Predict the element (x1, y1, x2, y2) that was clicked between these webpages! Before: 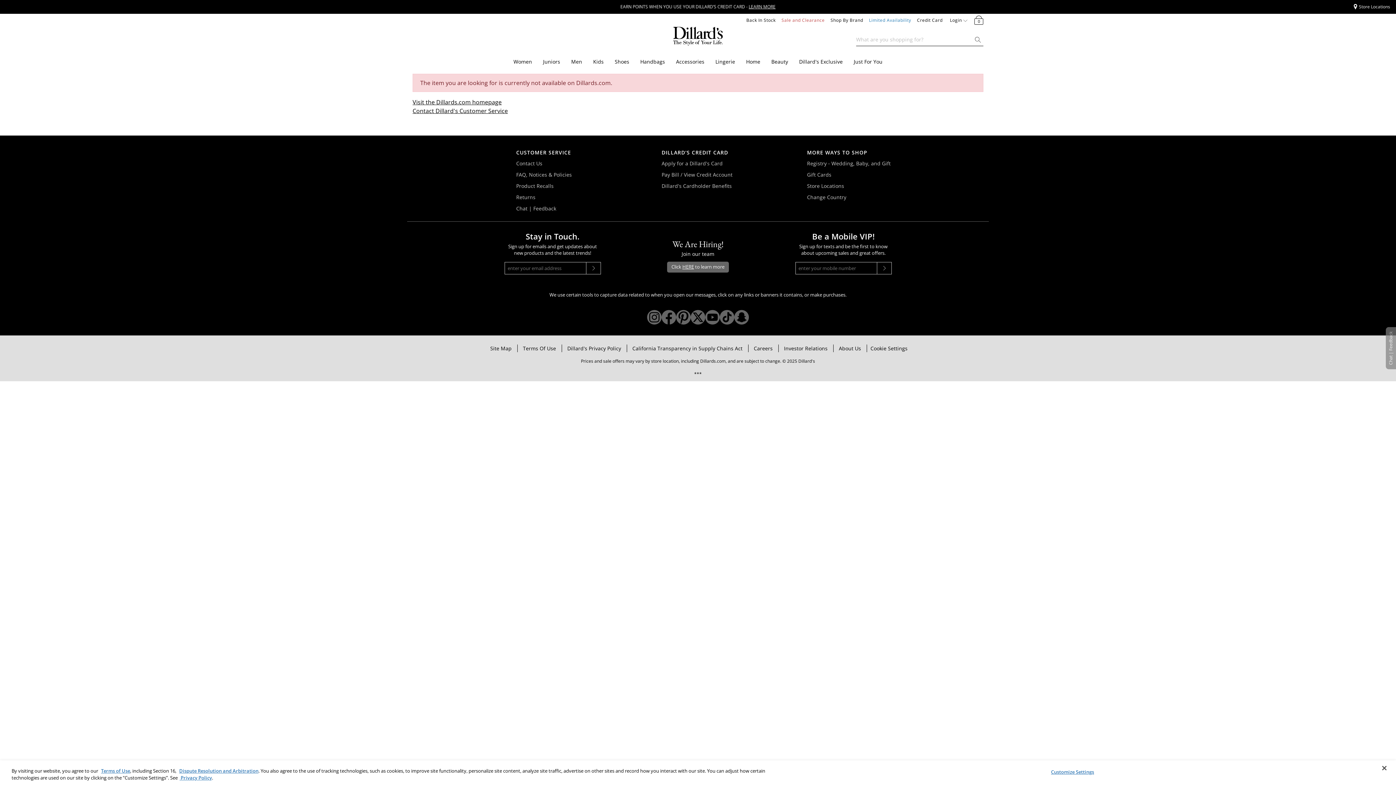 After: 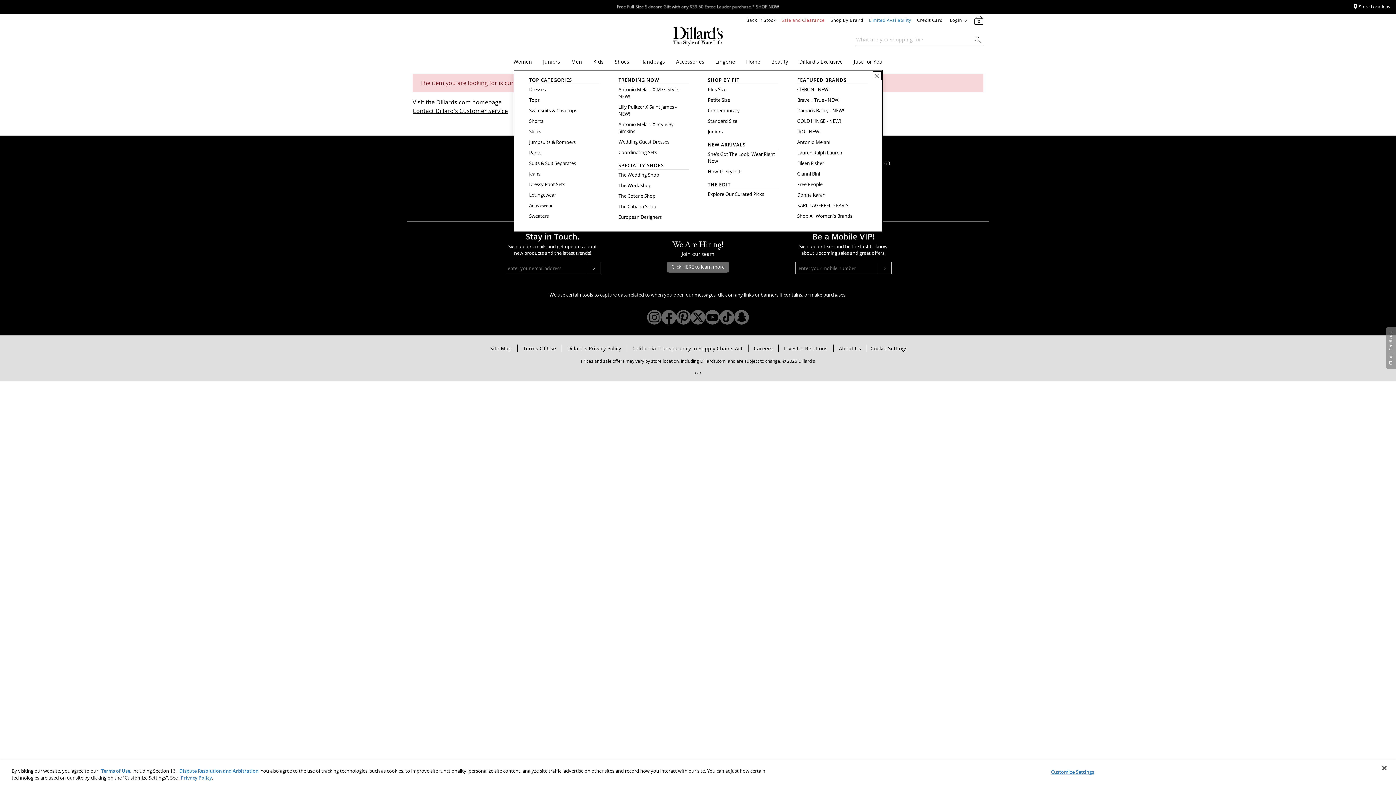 Action: bbox: (534, 60, 536, 63) label: Women